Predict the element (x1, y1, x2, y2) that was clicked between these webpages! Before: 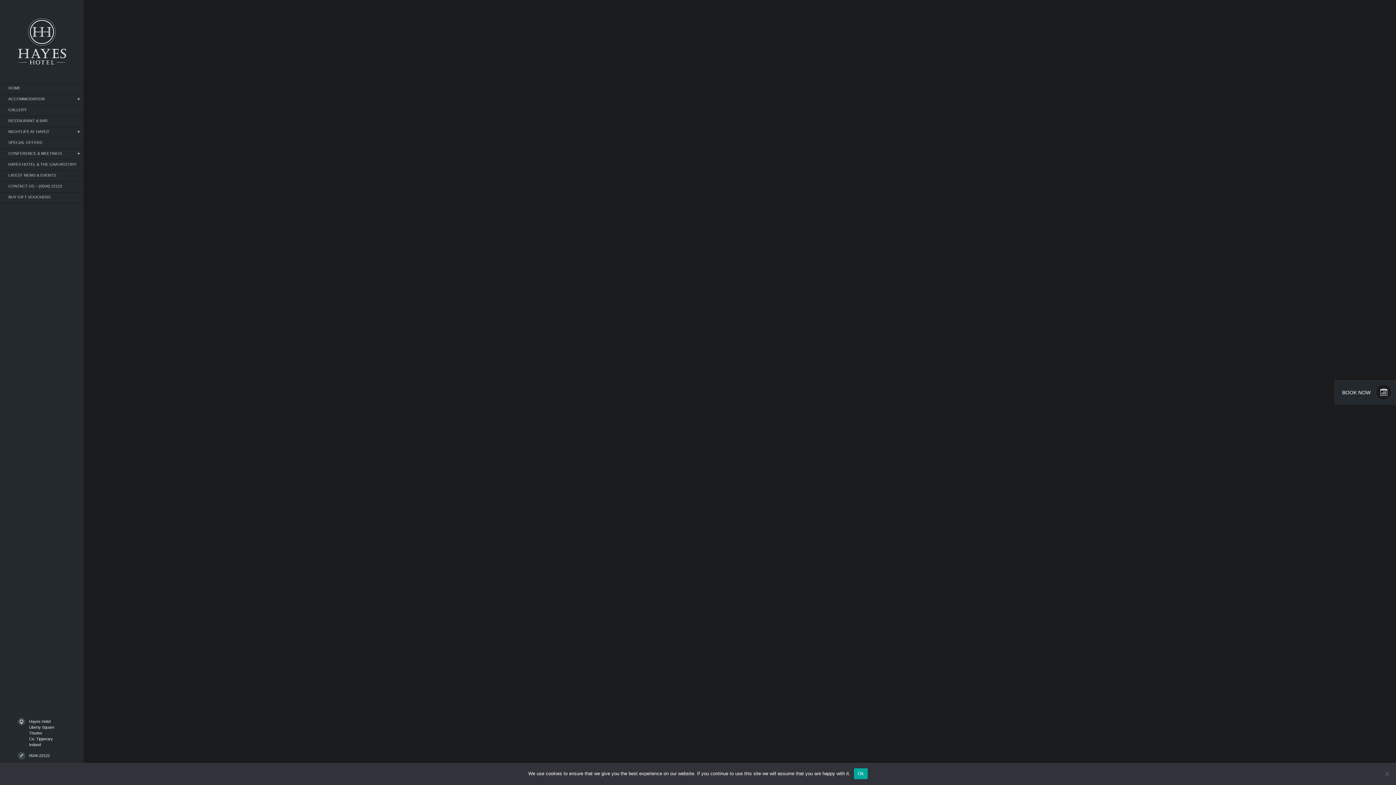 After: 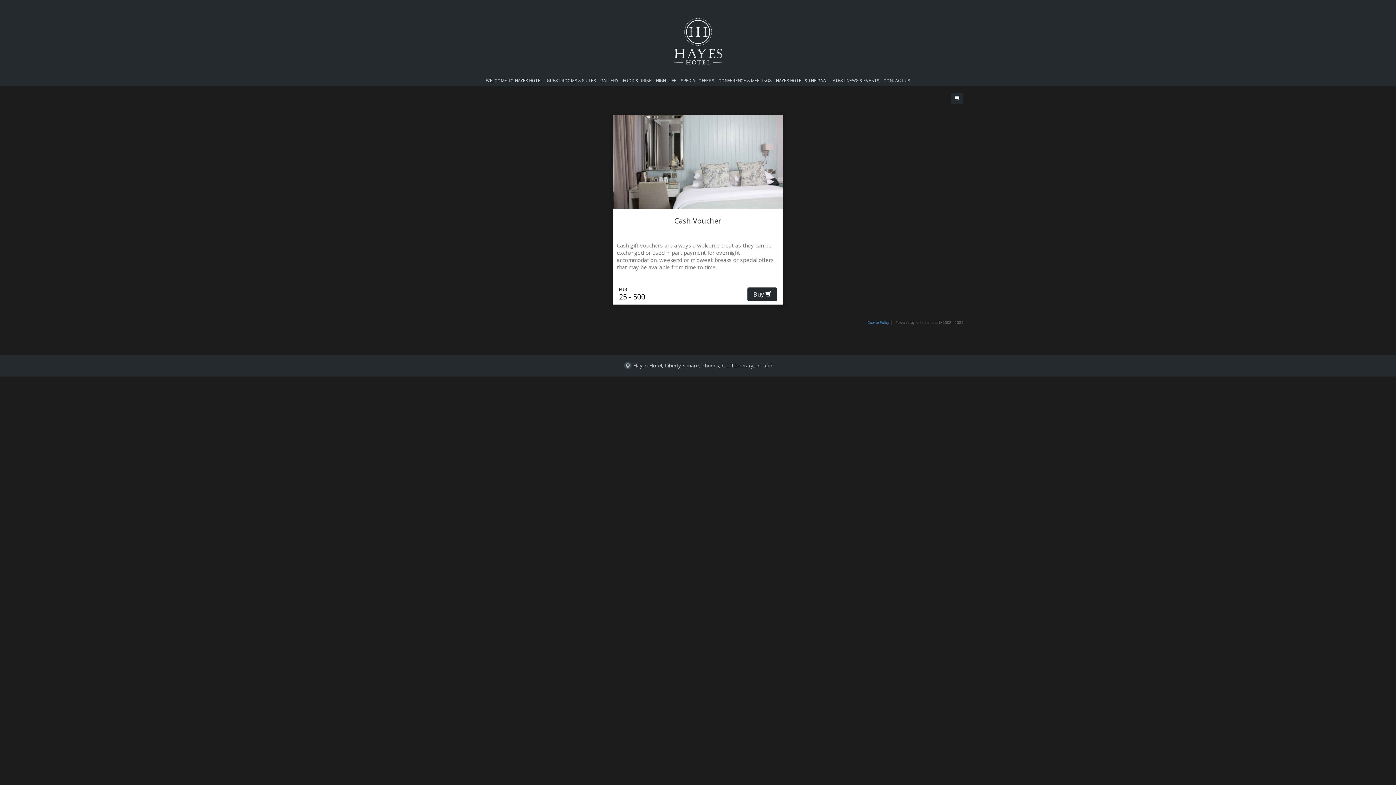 Action: label: BUY GIFT VOUCHERS bbox: (0, 192, 83, 203)